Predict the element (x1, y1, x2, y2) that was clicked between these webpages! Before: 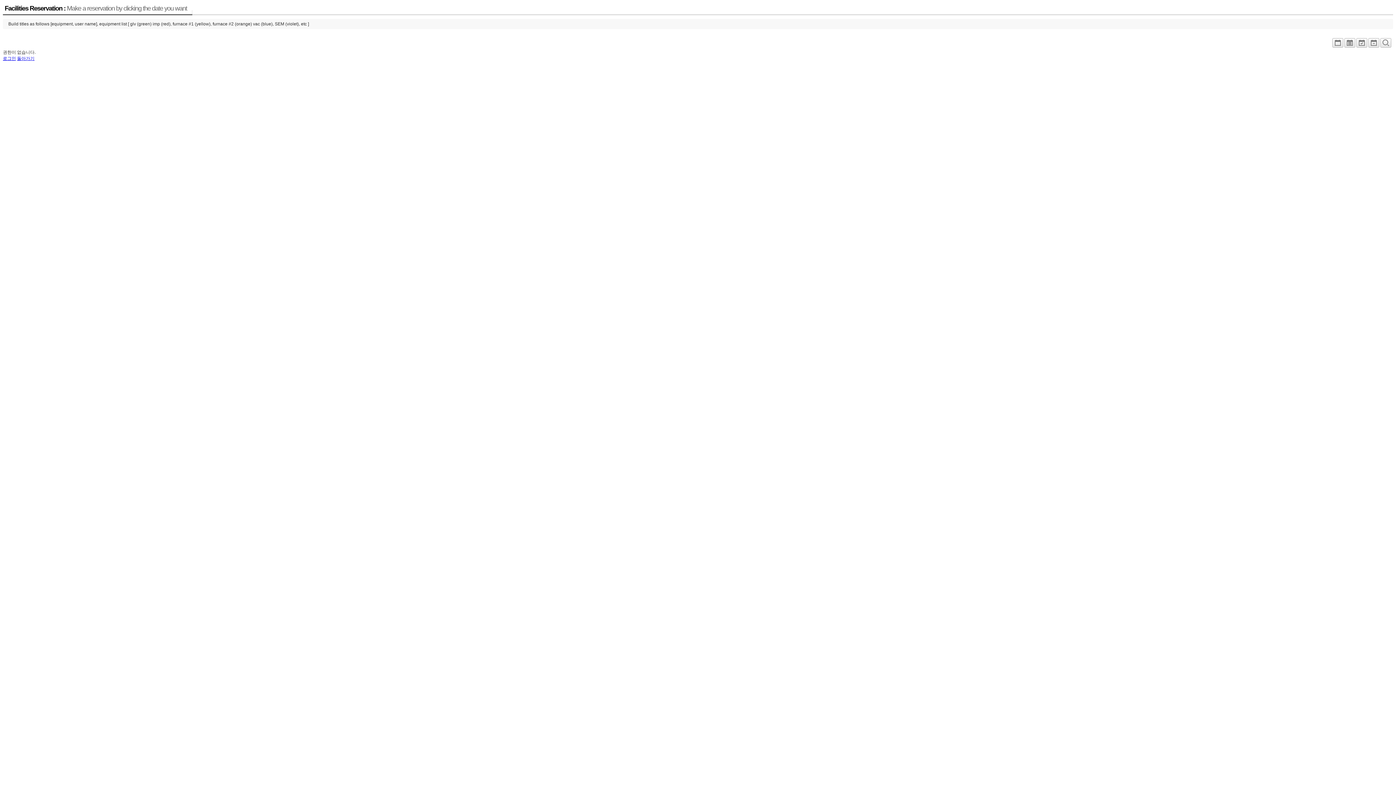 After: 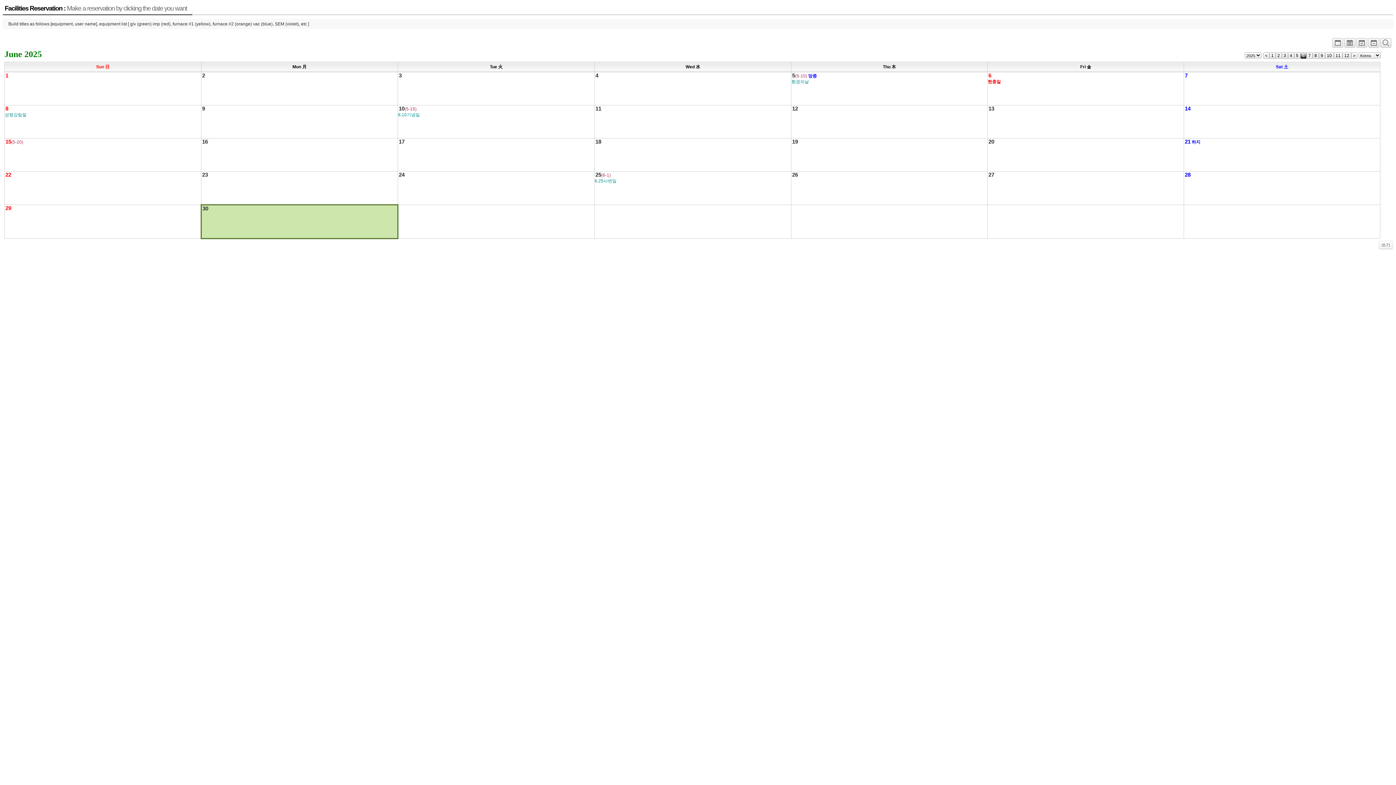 Action: bbox: (4, 4, 187, 12) label: Facilities Reservation : Make a reservation by clicking the date you want